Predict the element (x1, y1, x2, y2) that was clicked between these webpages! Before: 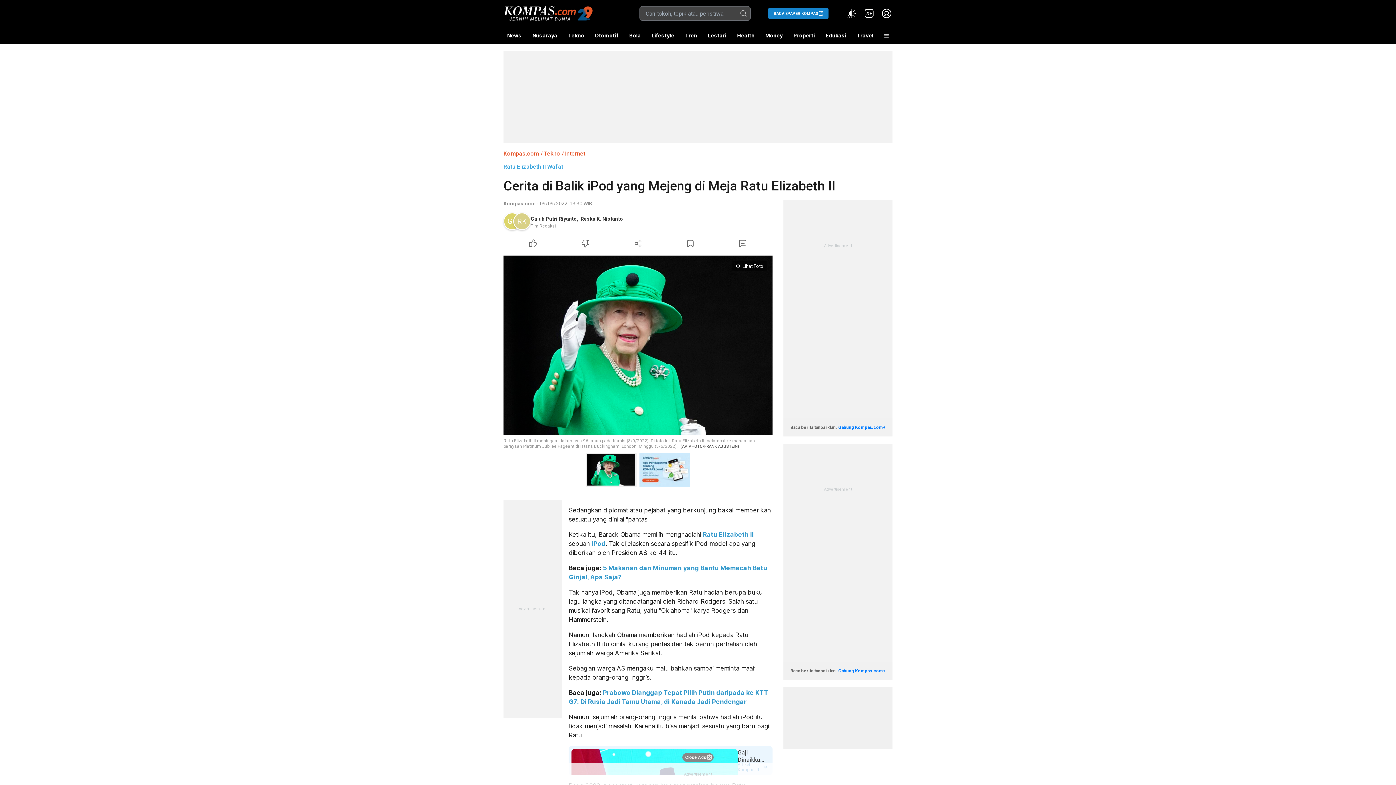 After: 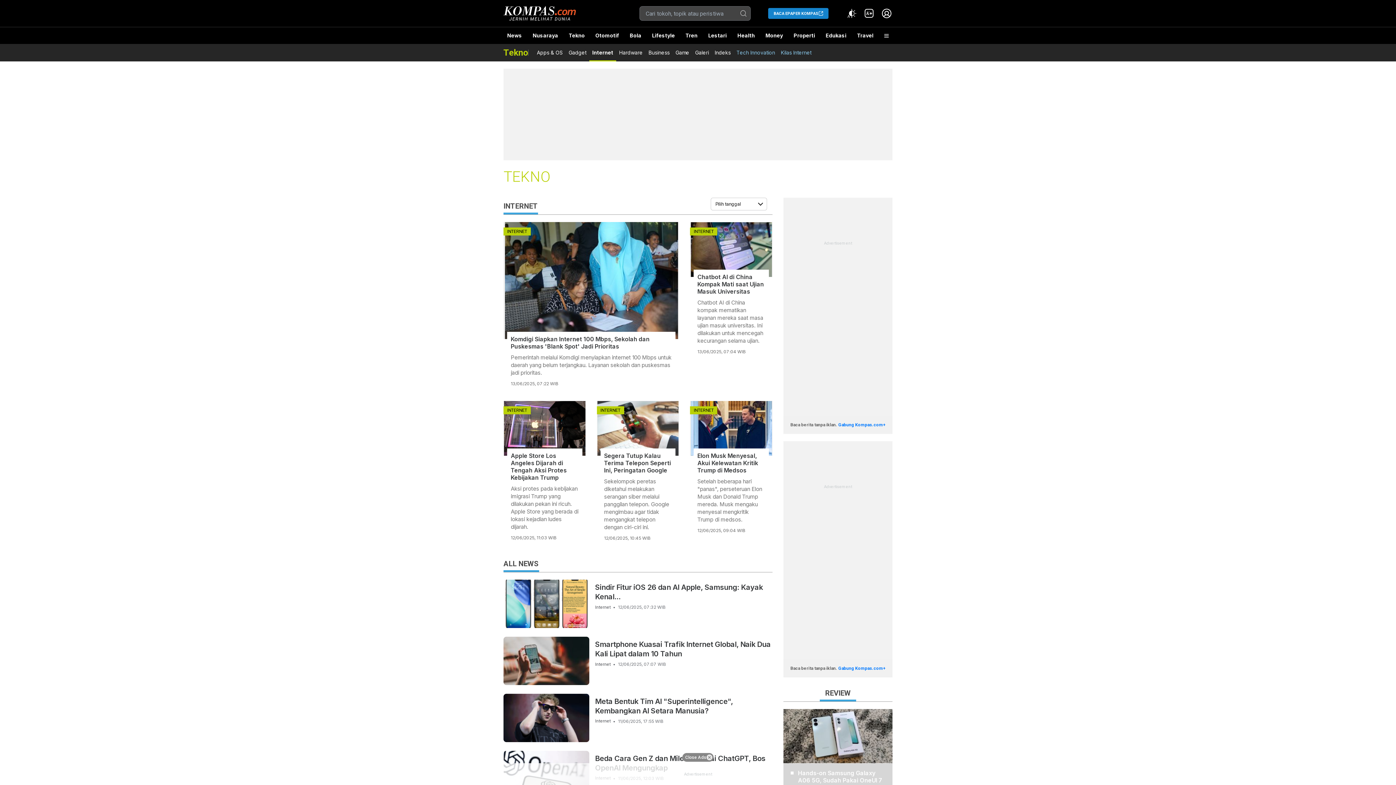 Action: bbox: (565, 150, 585, 157) label: Internet